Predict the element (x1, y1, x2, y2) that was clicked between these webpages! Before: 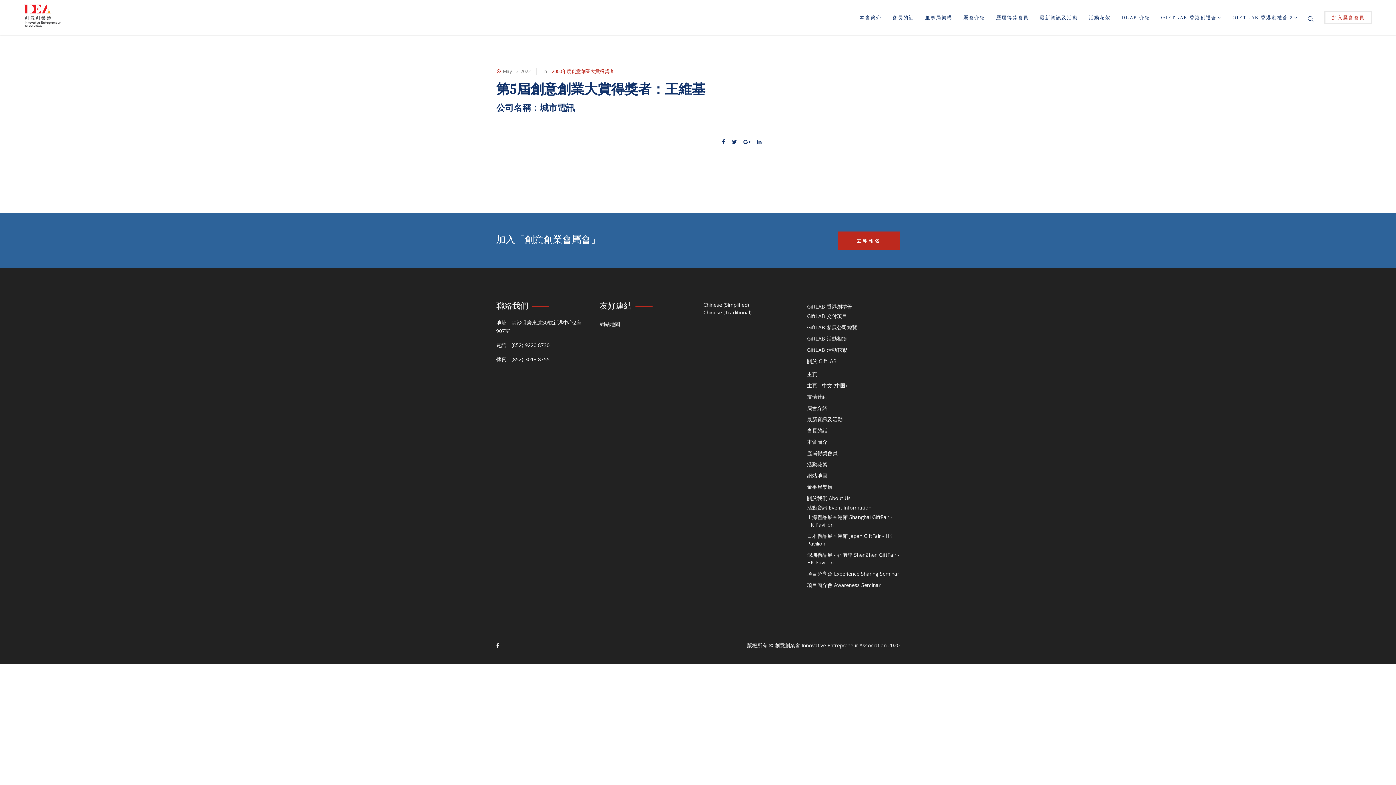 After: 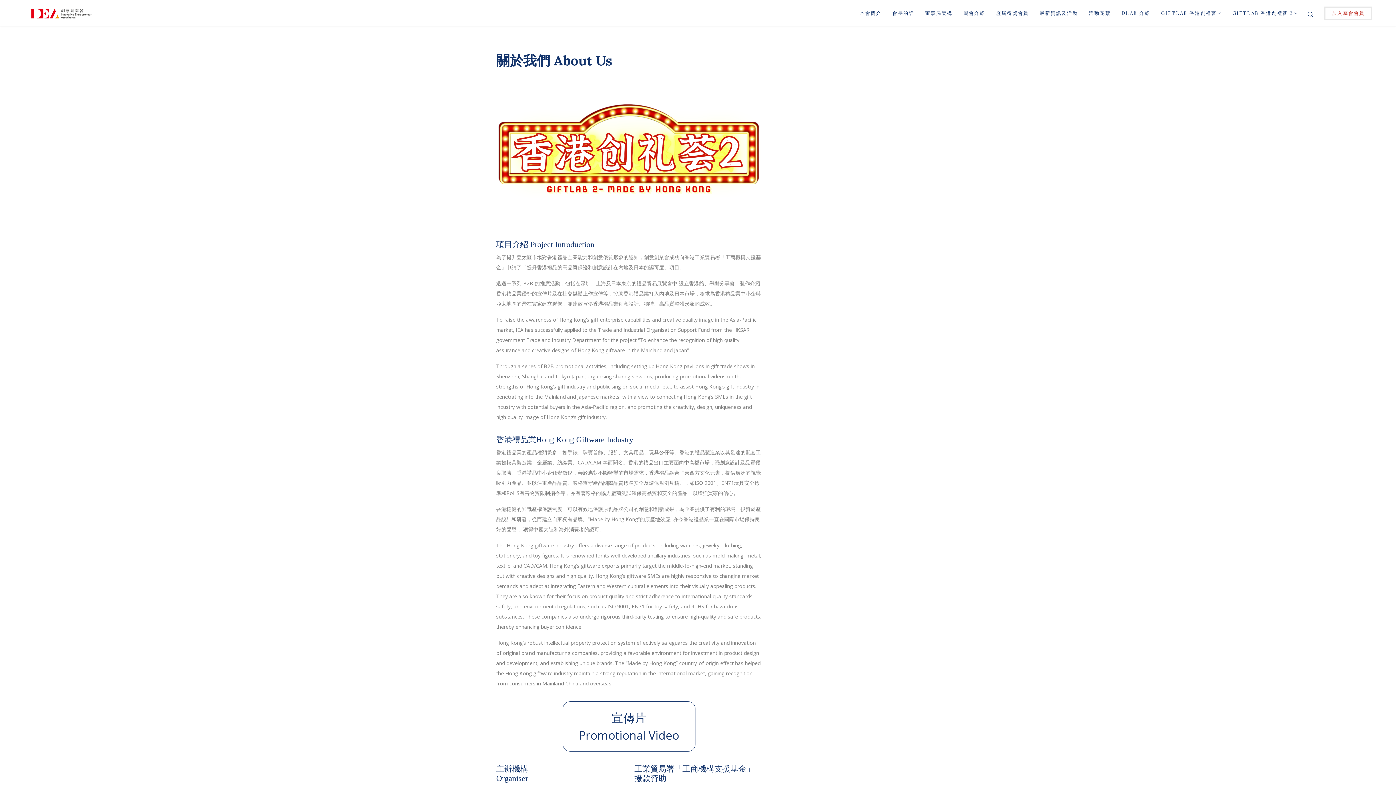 Action: bbox: (807, 494, 850, 501) label: 關於我們 About Us